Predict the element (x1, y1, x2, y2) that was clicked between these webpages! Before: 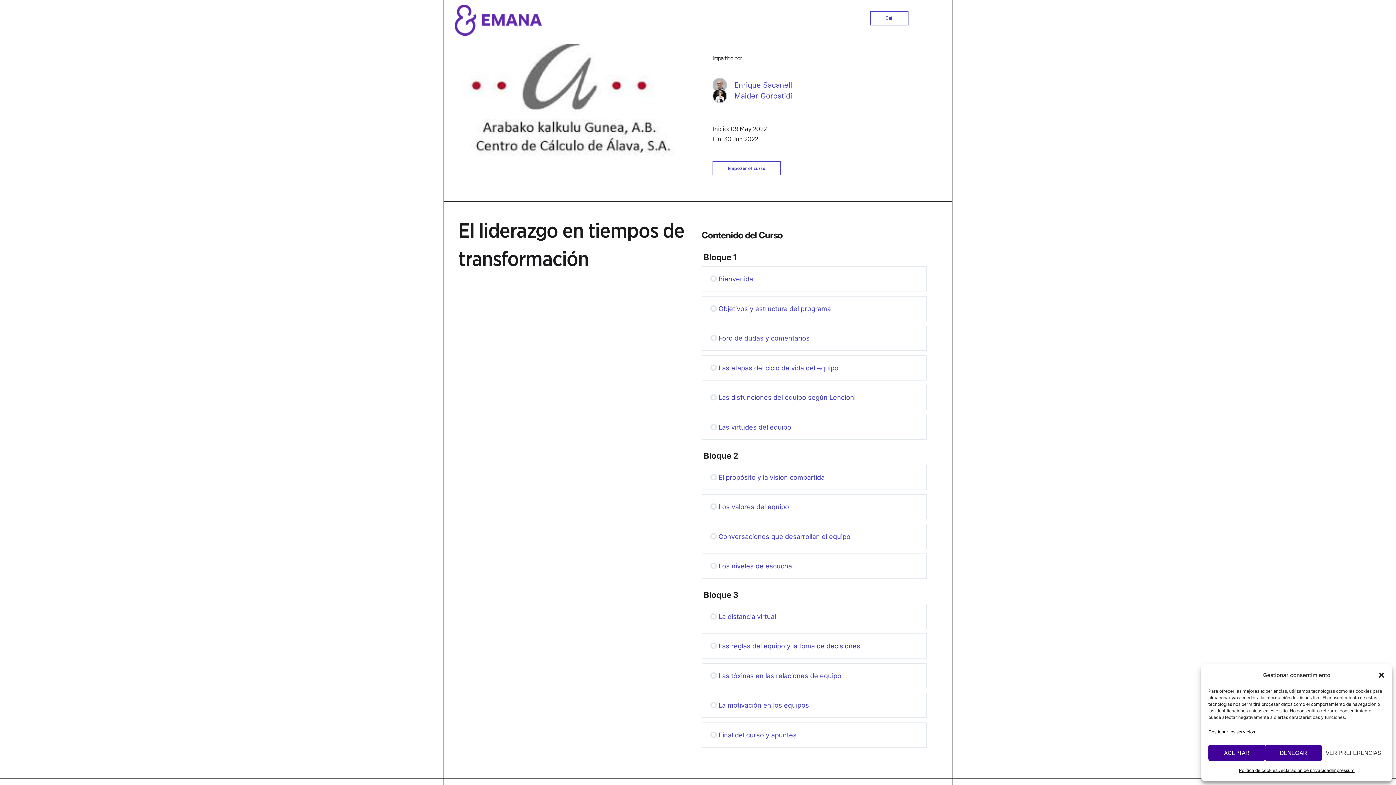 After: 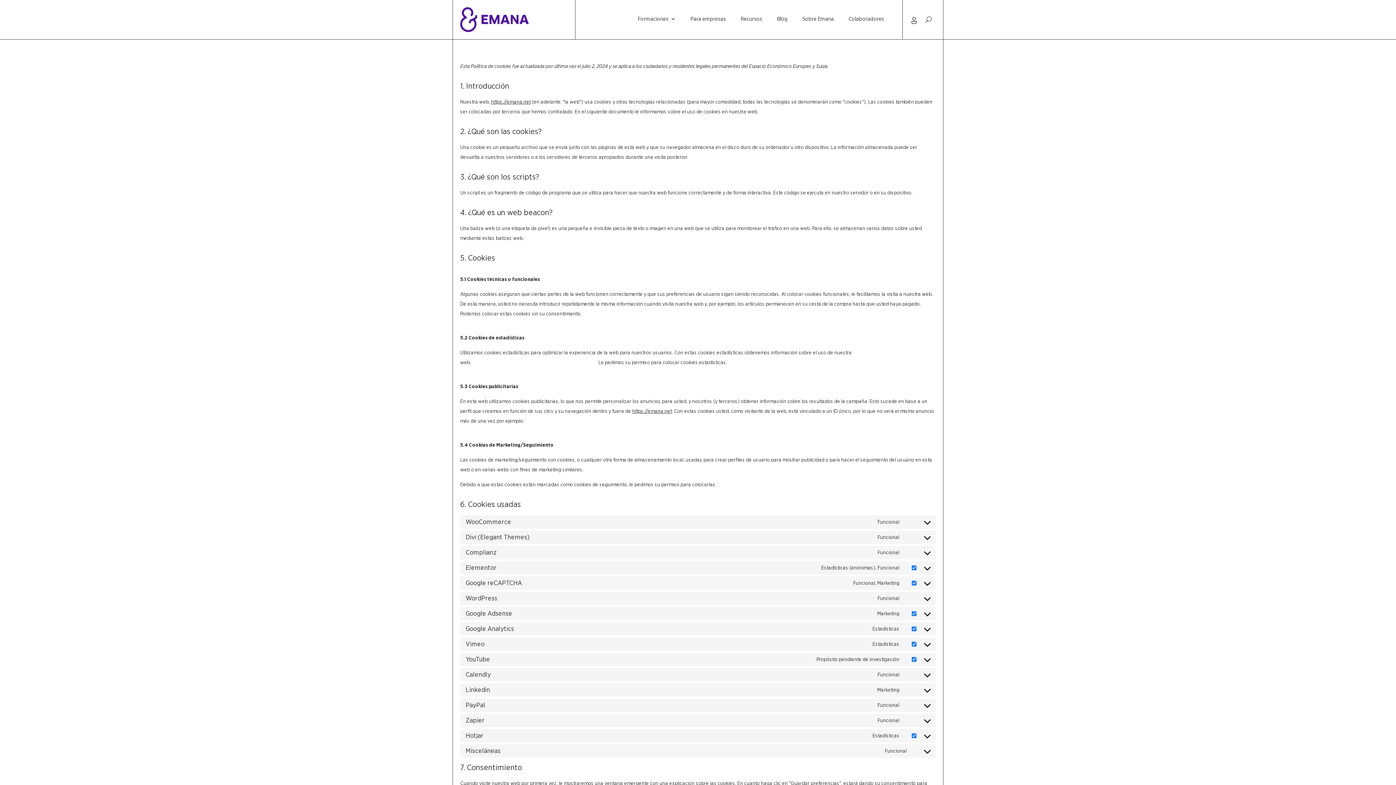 Action: label: Política de cookies bbox: (1239, 765, 1277, 776)